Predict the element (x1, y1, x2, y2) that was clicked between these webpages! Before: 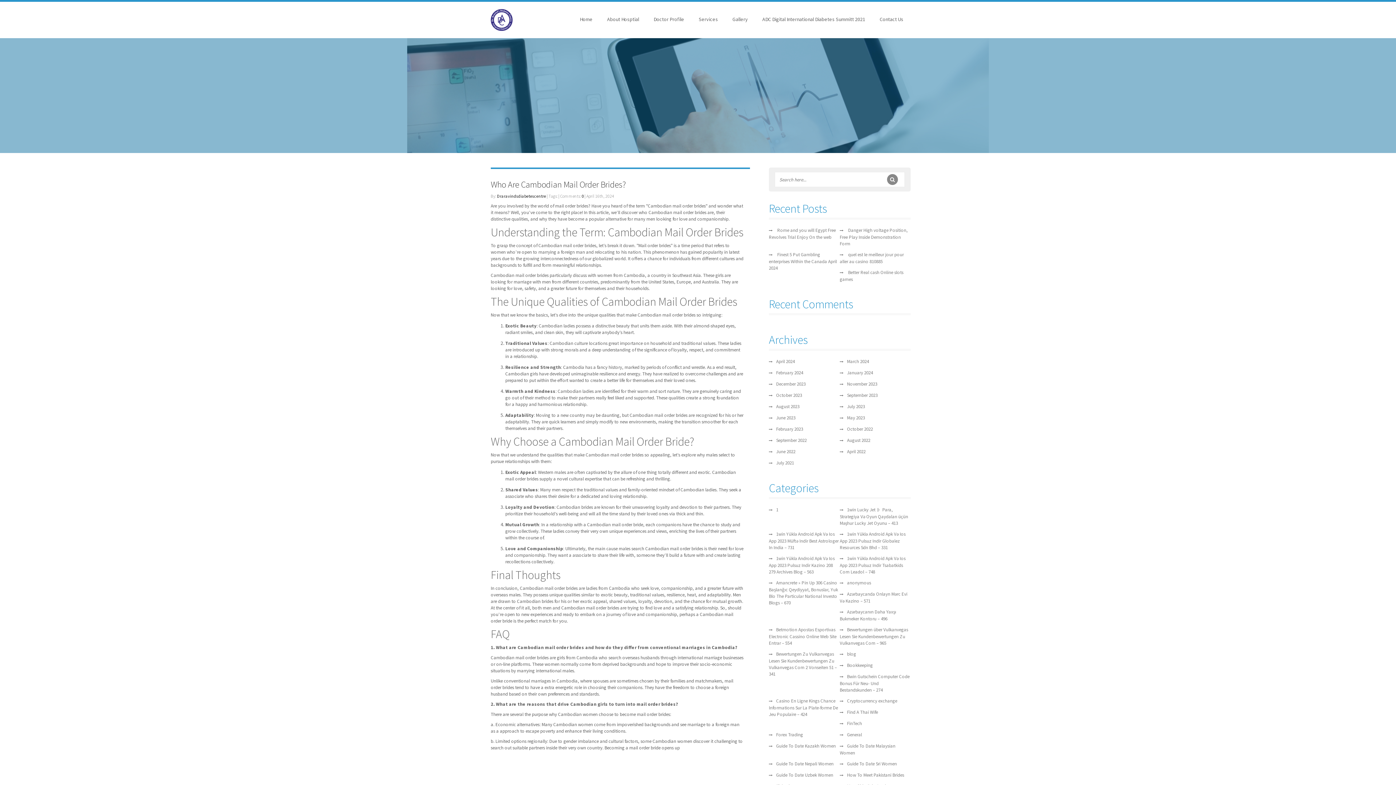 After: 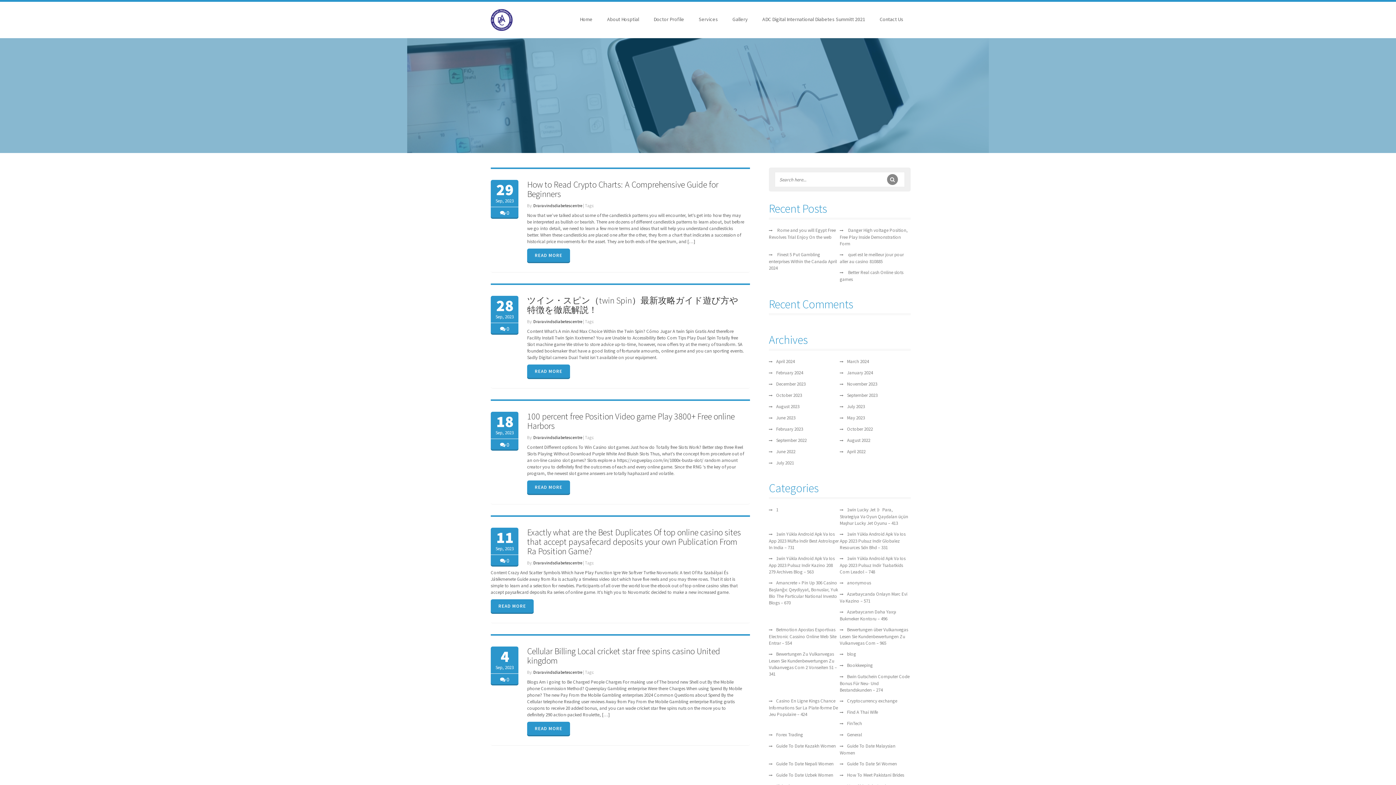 Action: label: September 2023 bbox: (847, 392, 877, 398)